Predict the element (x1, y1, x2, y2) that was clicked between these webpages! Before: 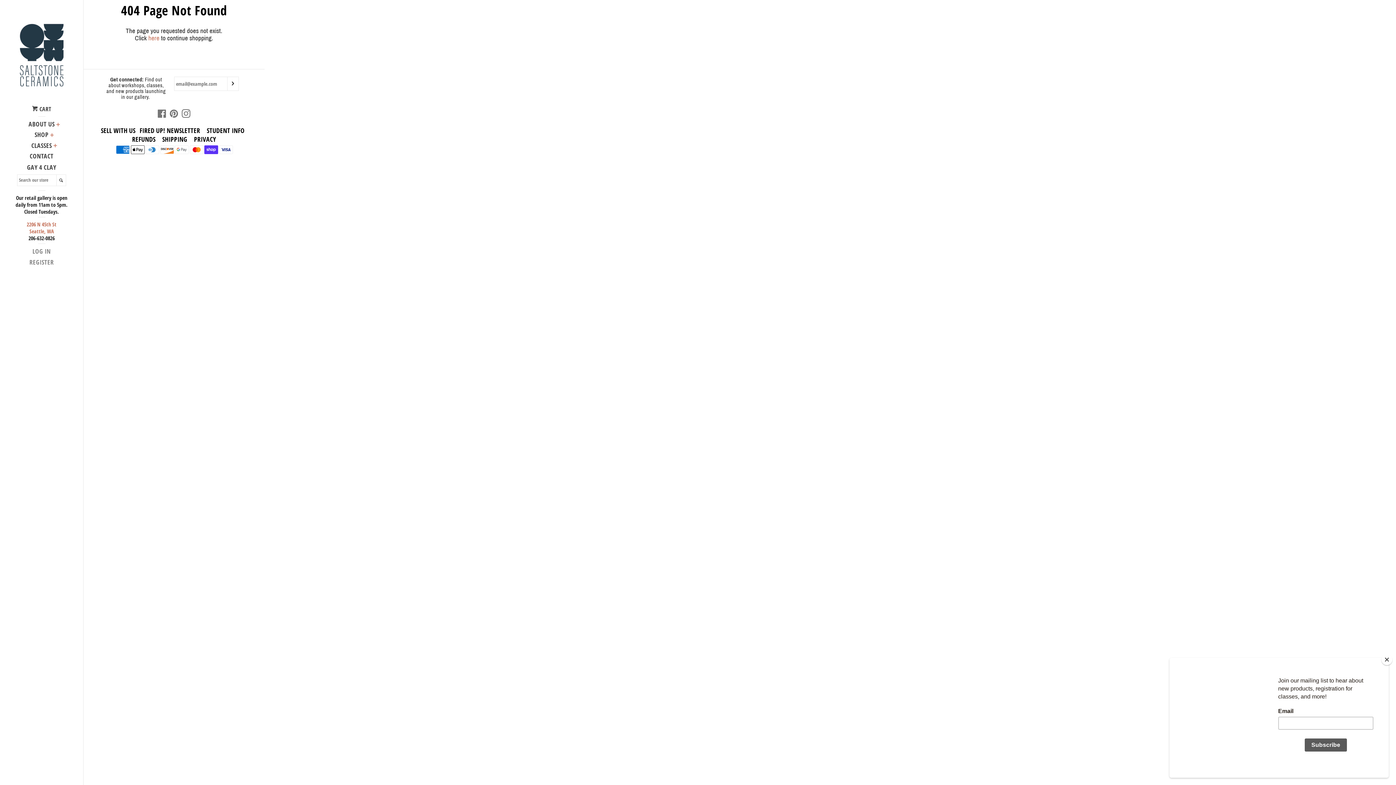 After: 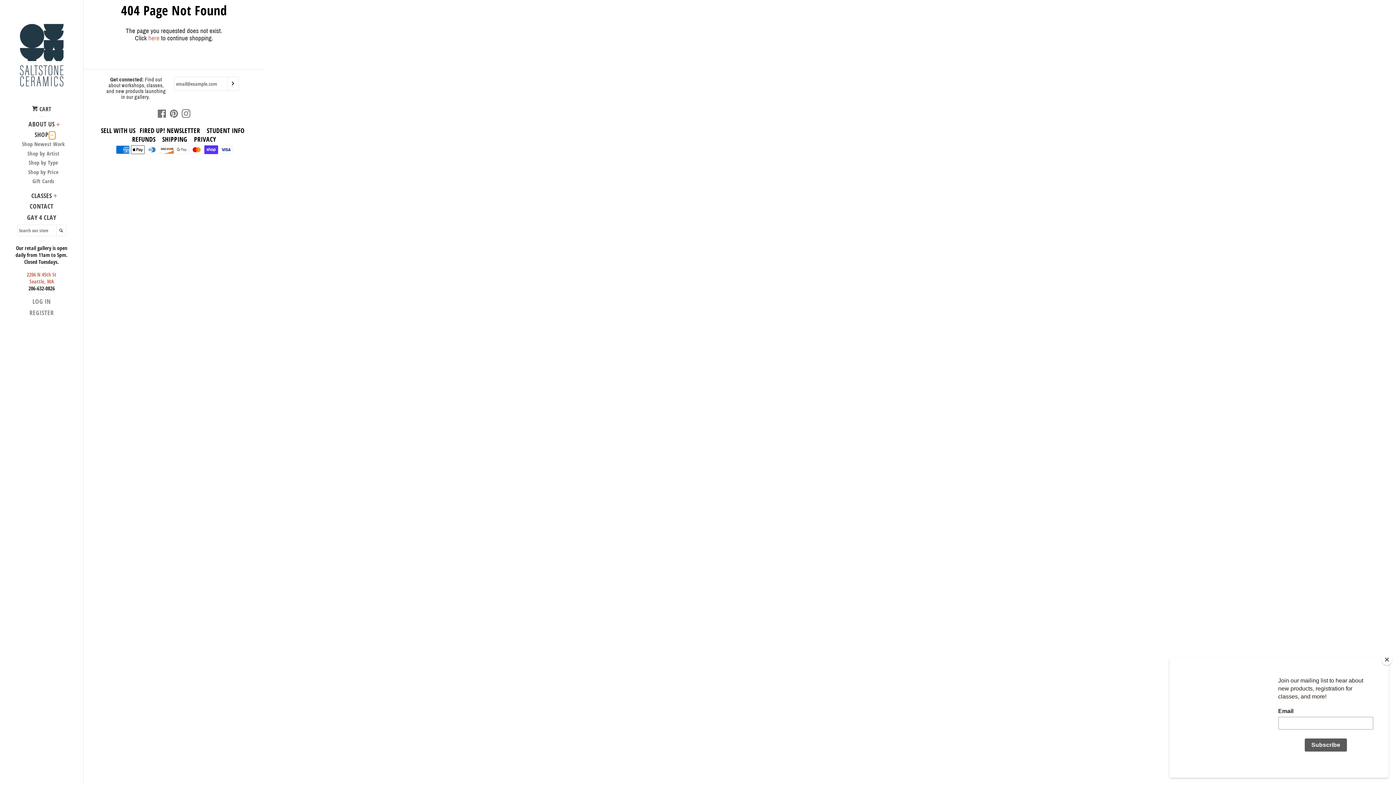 Action: bbox: (48, 131, 55, 139) label: Shop Menu